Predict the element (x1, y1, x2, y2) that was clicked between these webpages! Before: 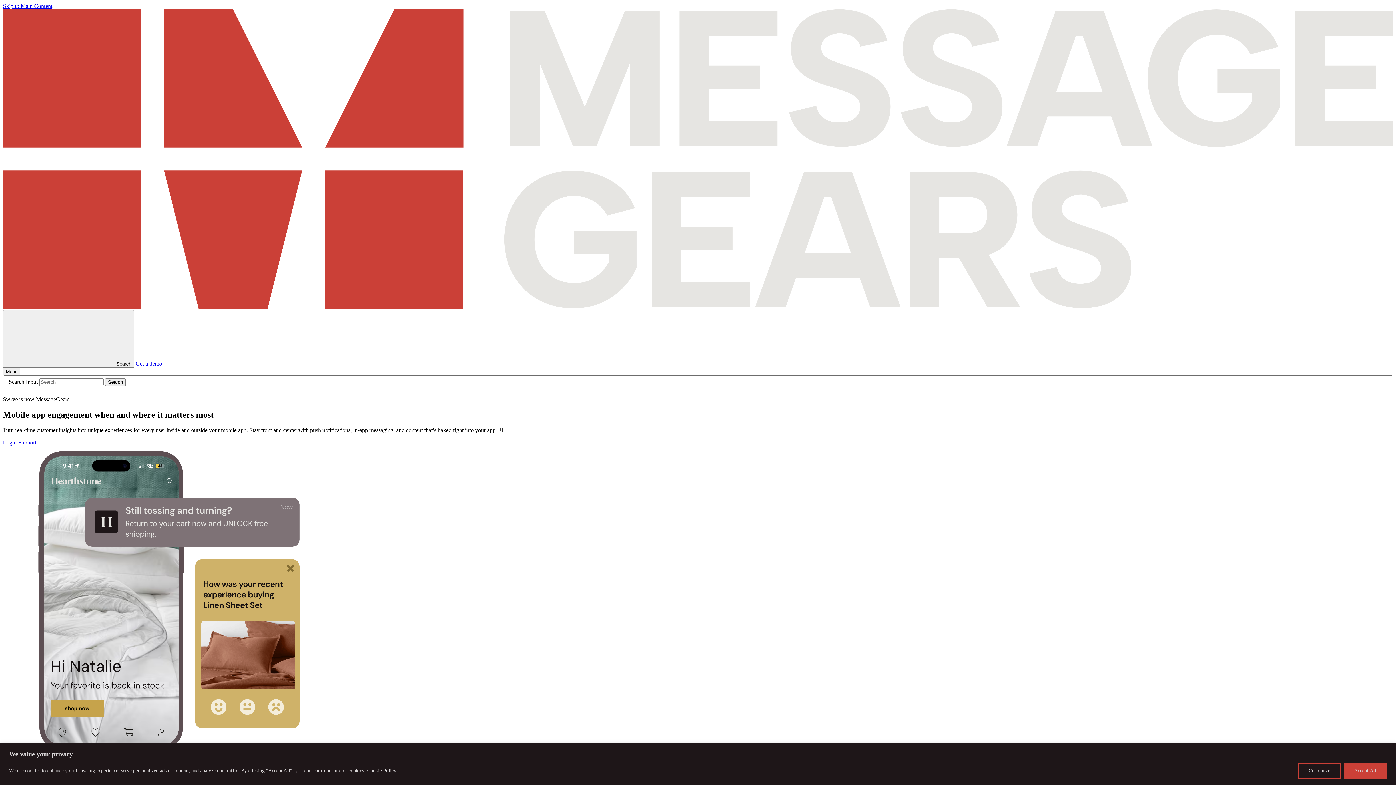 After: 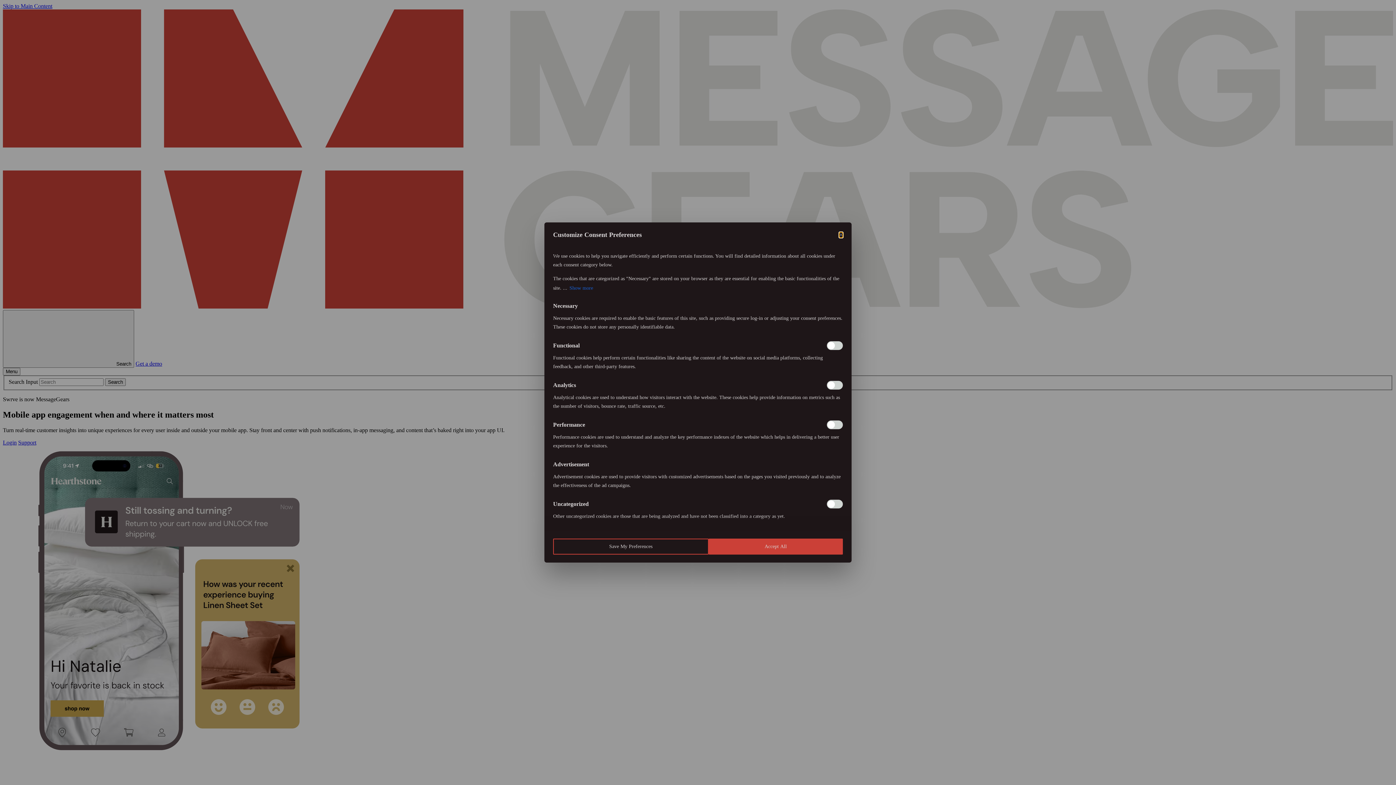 Action: bbox: (1298, 763, 1341, 779) label: Customize